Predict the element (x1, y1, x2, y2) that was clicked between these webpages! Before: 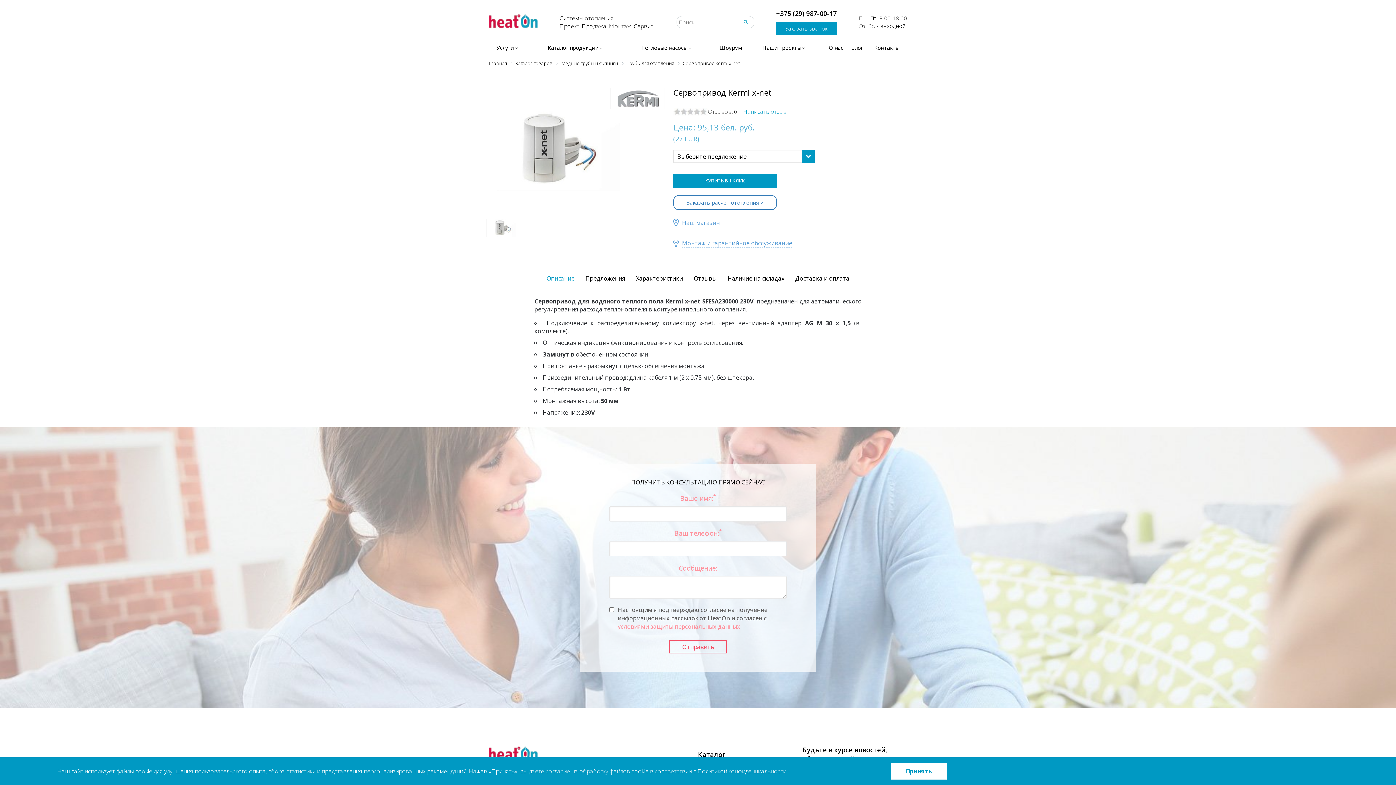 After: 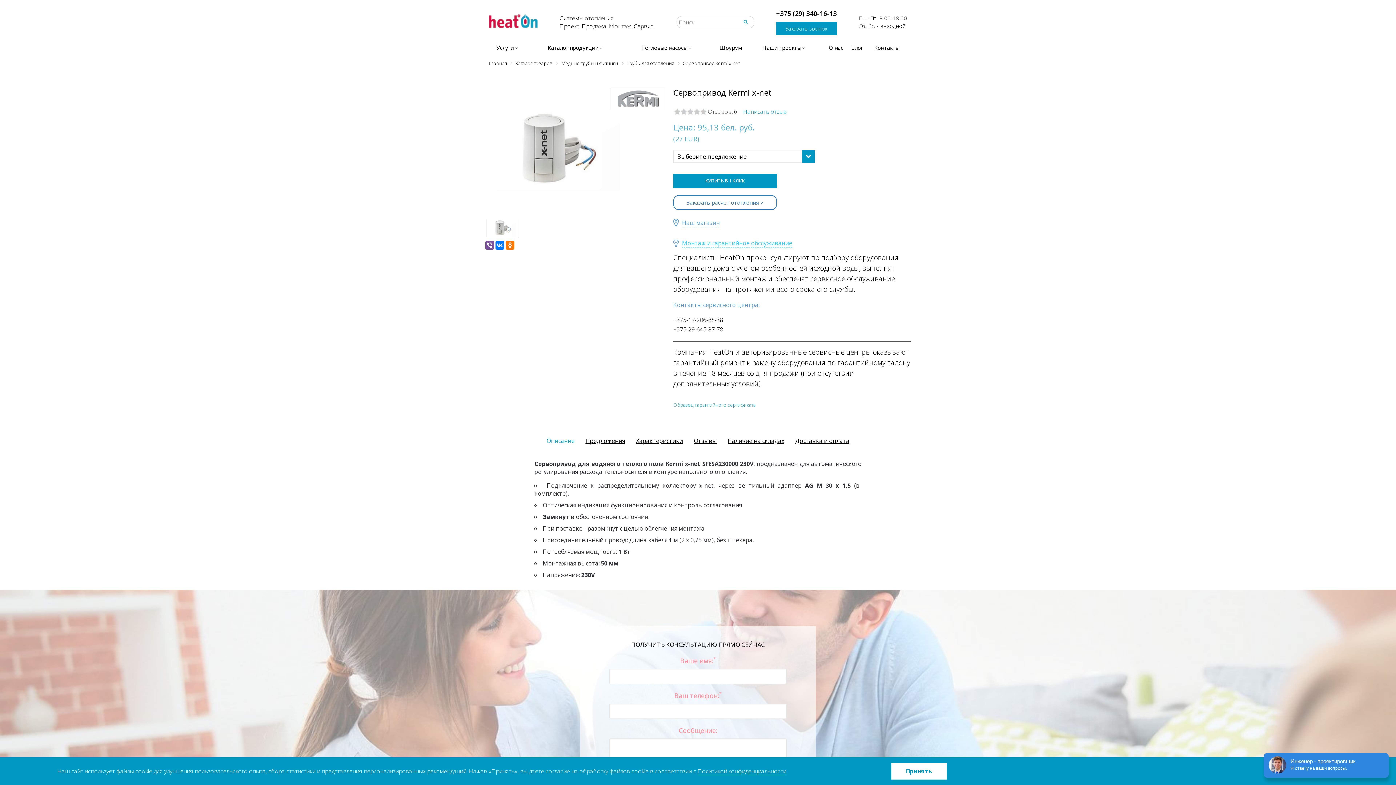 Action: bbox: (673, 239, 792, 247) label: Монтаж и гарантийное обслуживание